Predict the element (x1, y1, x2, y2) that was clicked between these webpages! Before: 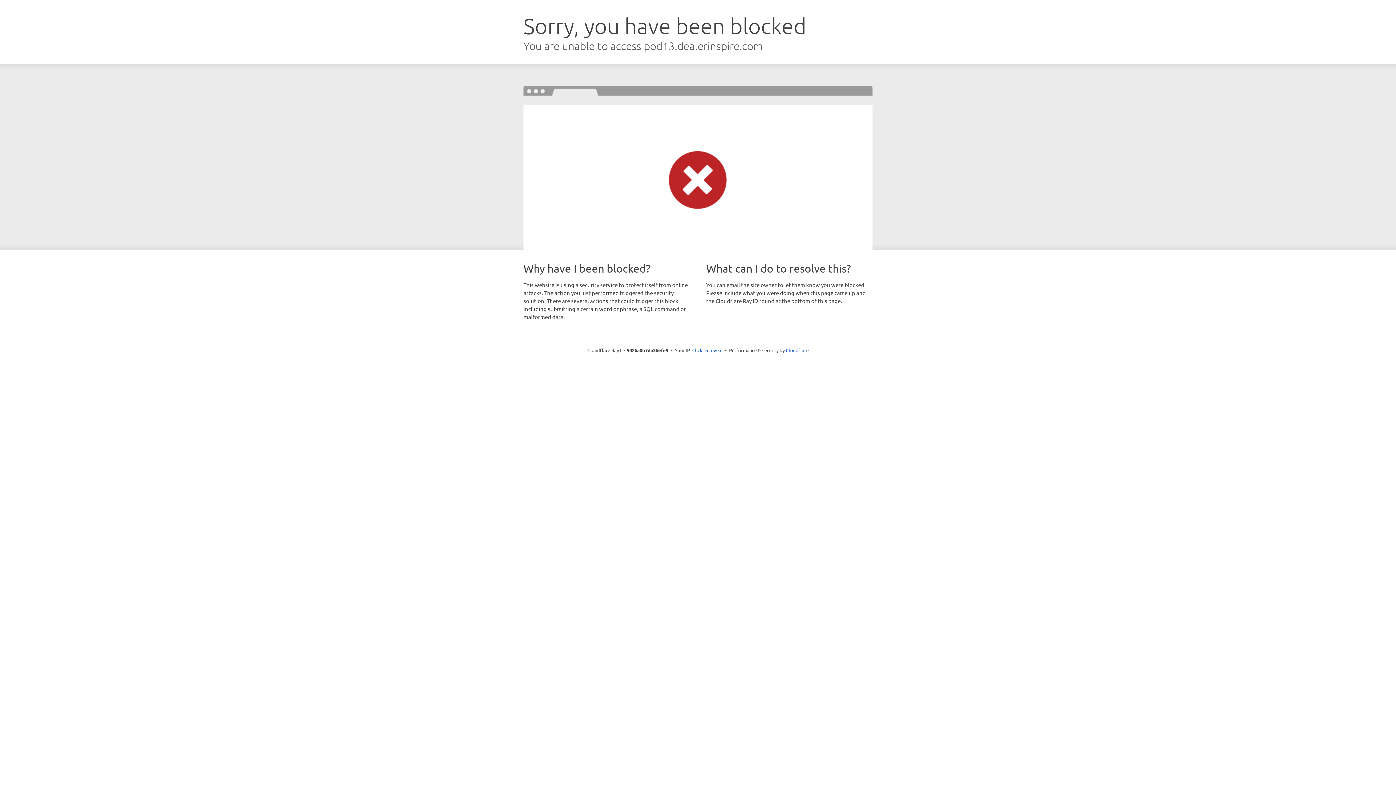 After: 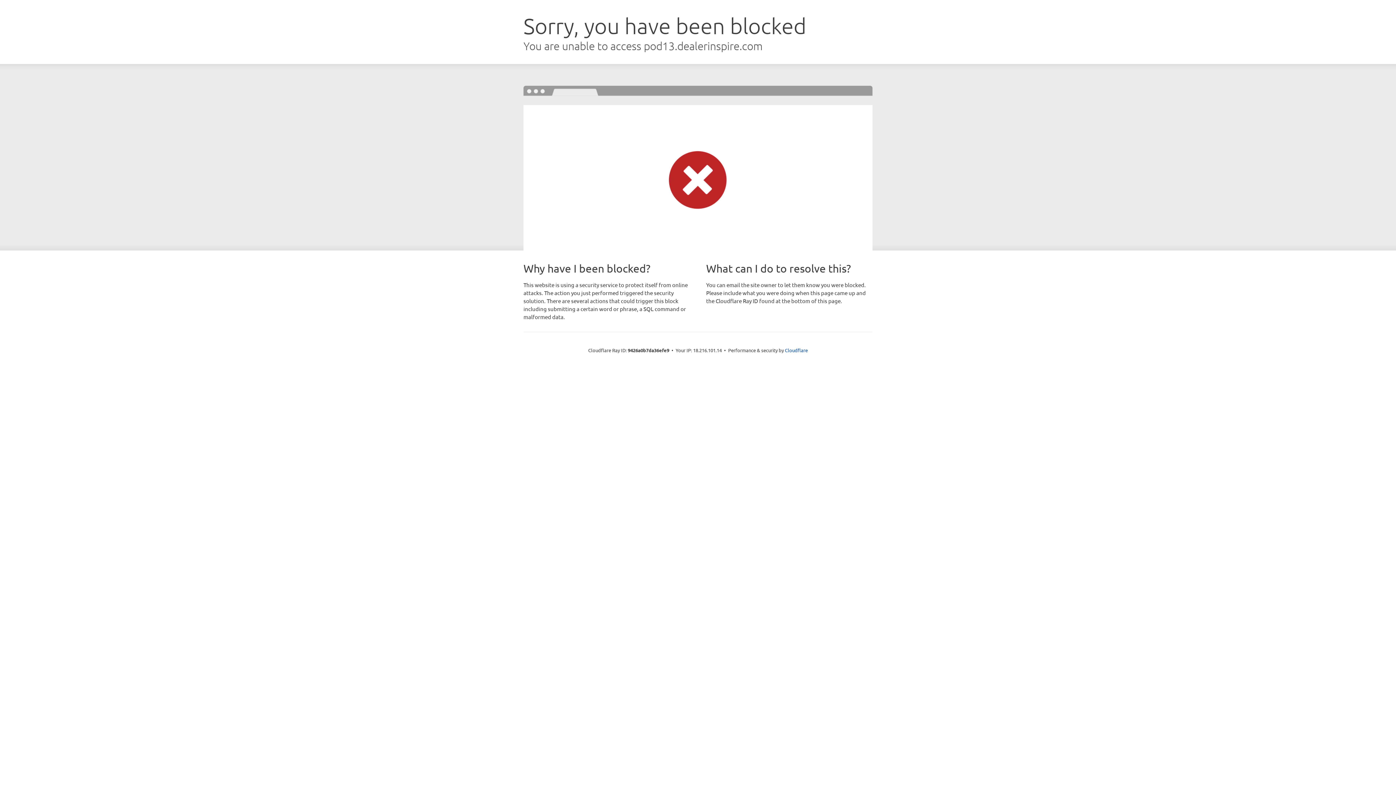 Action: bbox: (692, 346, 722, 353) label: Click to reveal